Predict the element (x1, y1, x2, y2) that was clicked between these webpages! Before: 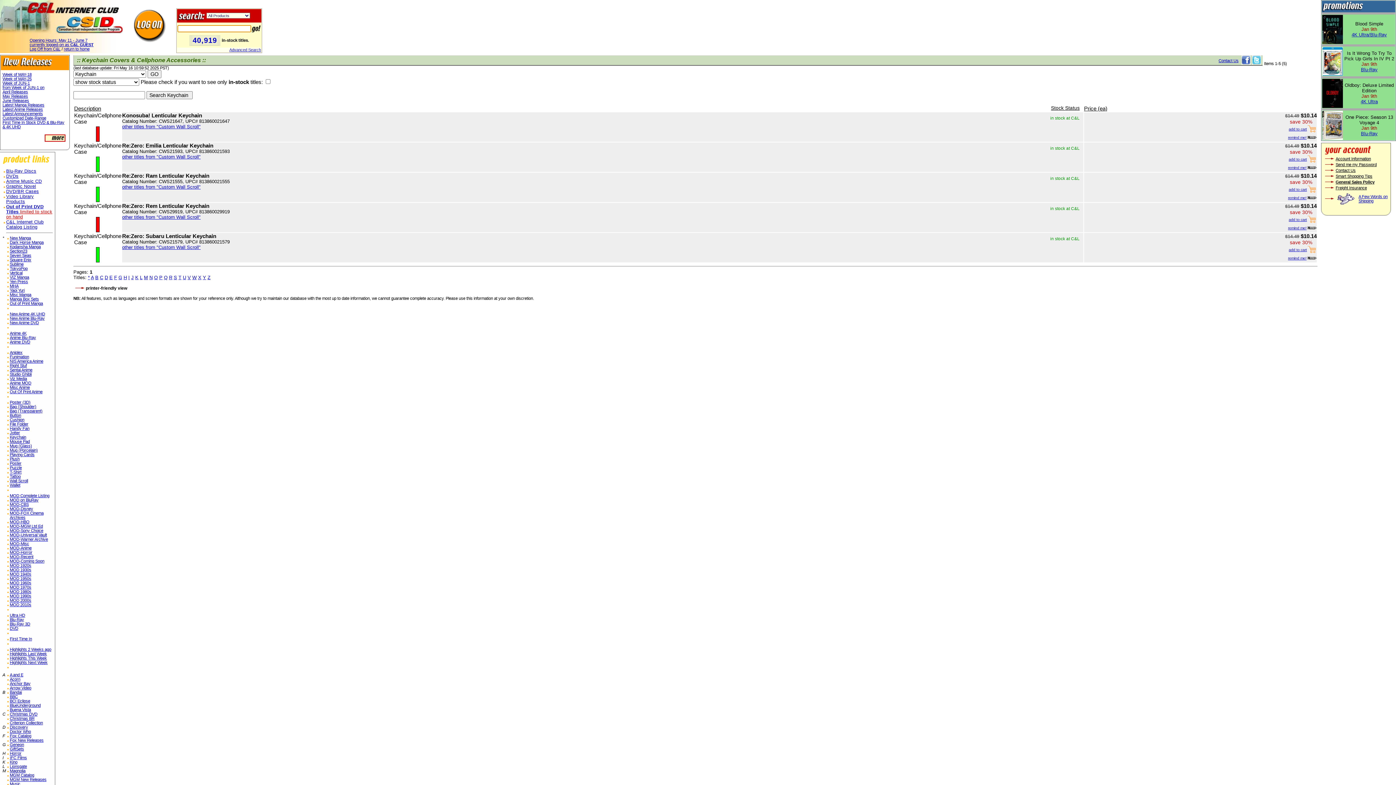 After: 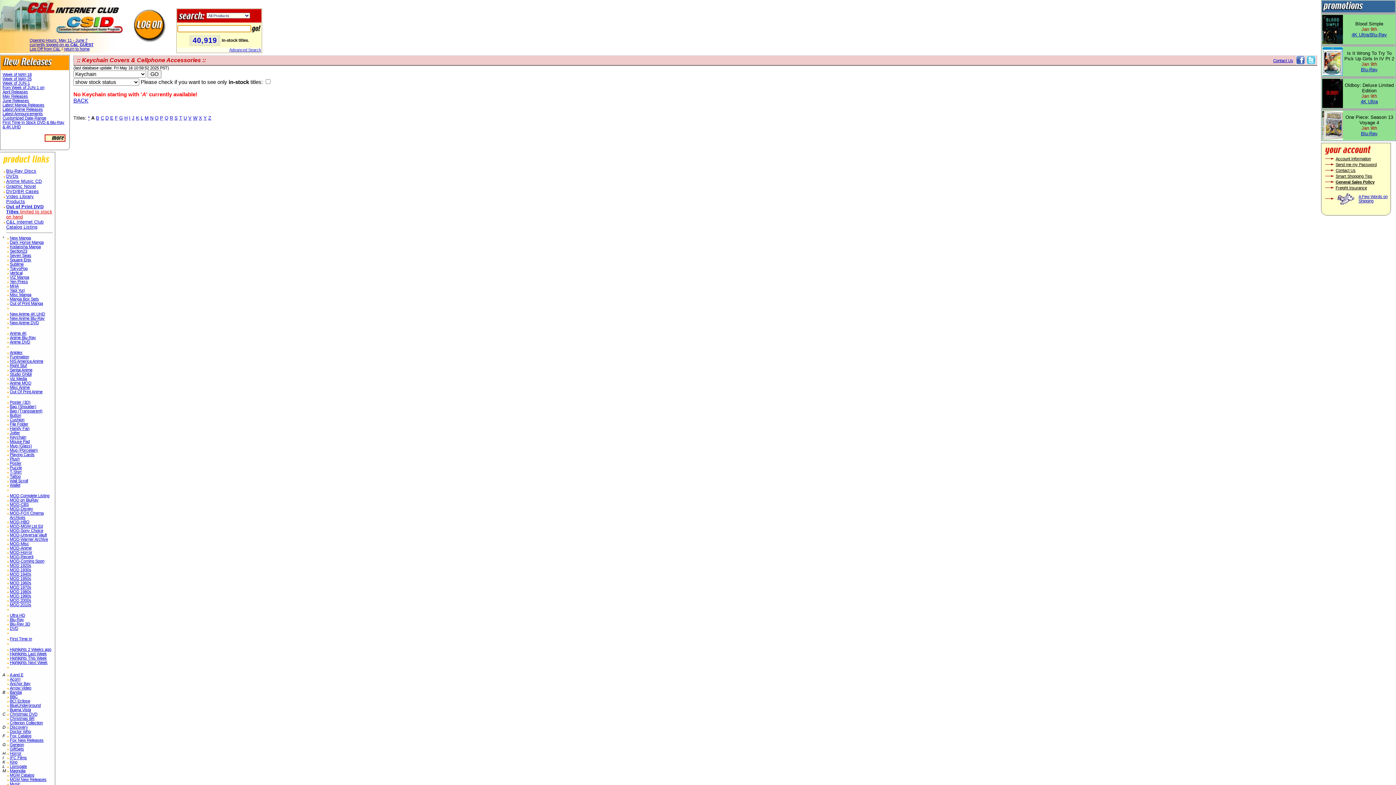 Action: bbox: (90, 274, 93, 280) label: A